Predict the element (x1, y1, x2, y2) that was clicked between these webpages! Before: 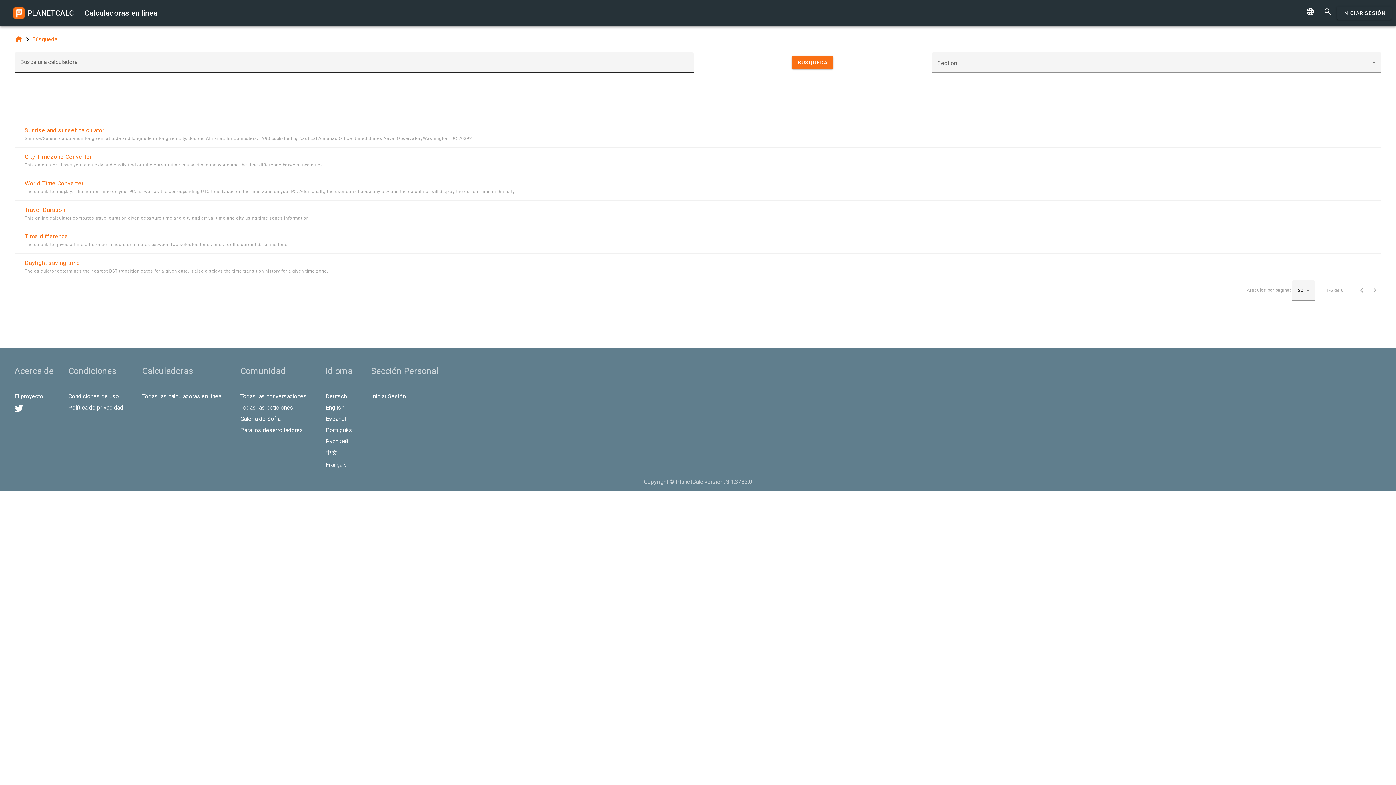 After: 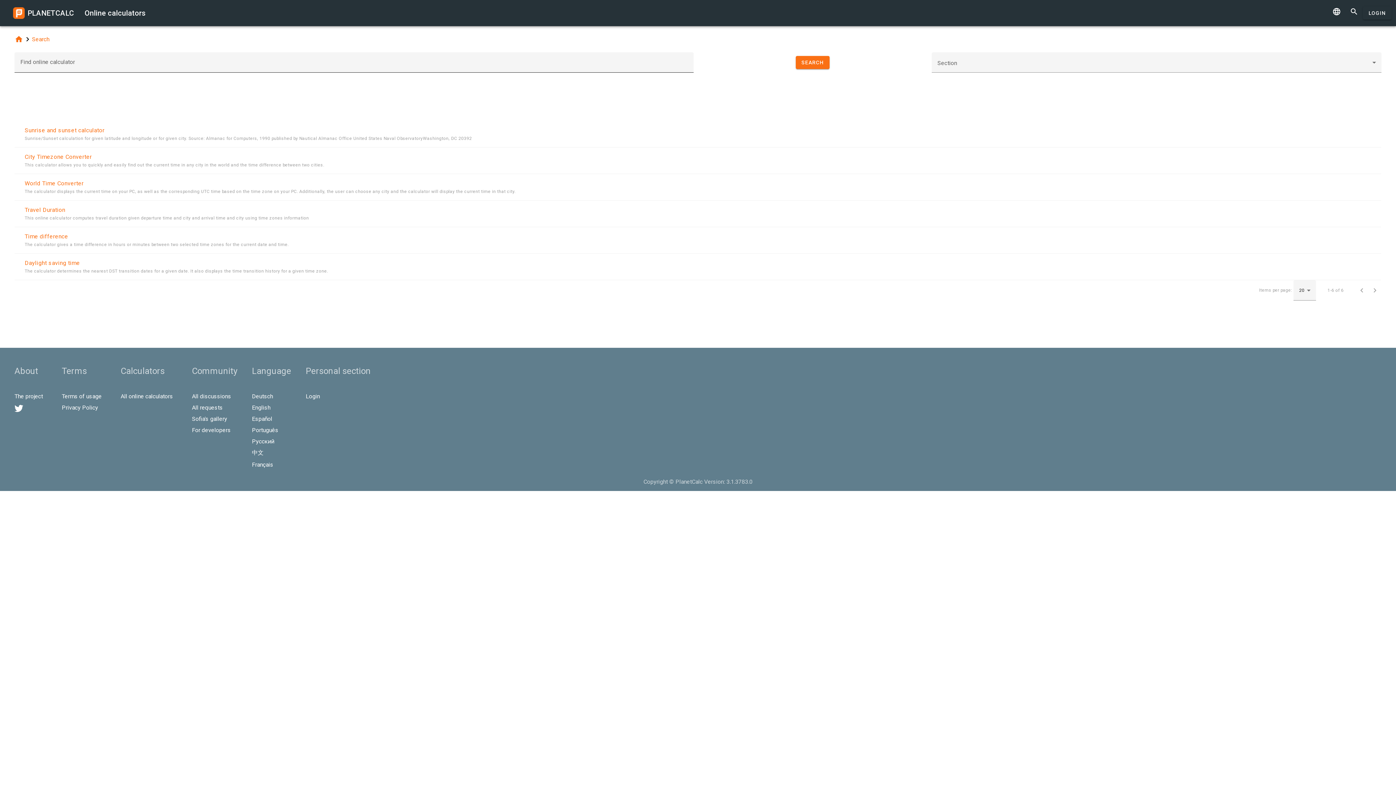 Action: label: English bbox: (325, 404, 348, 411)